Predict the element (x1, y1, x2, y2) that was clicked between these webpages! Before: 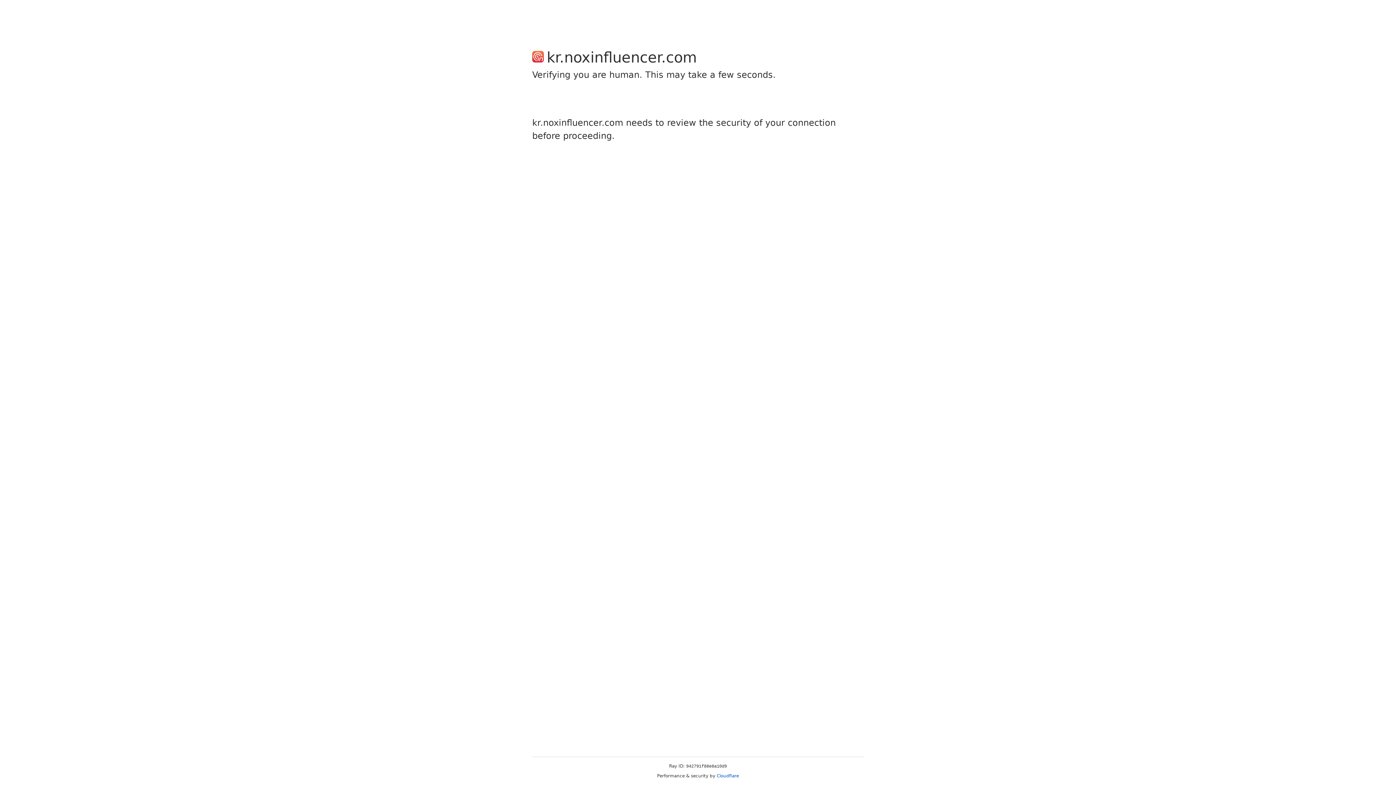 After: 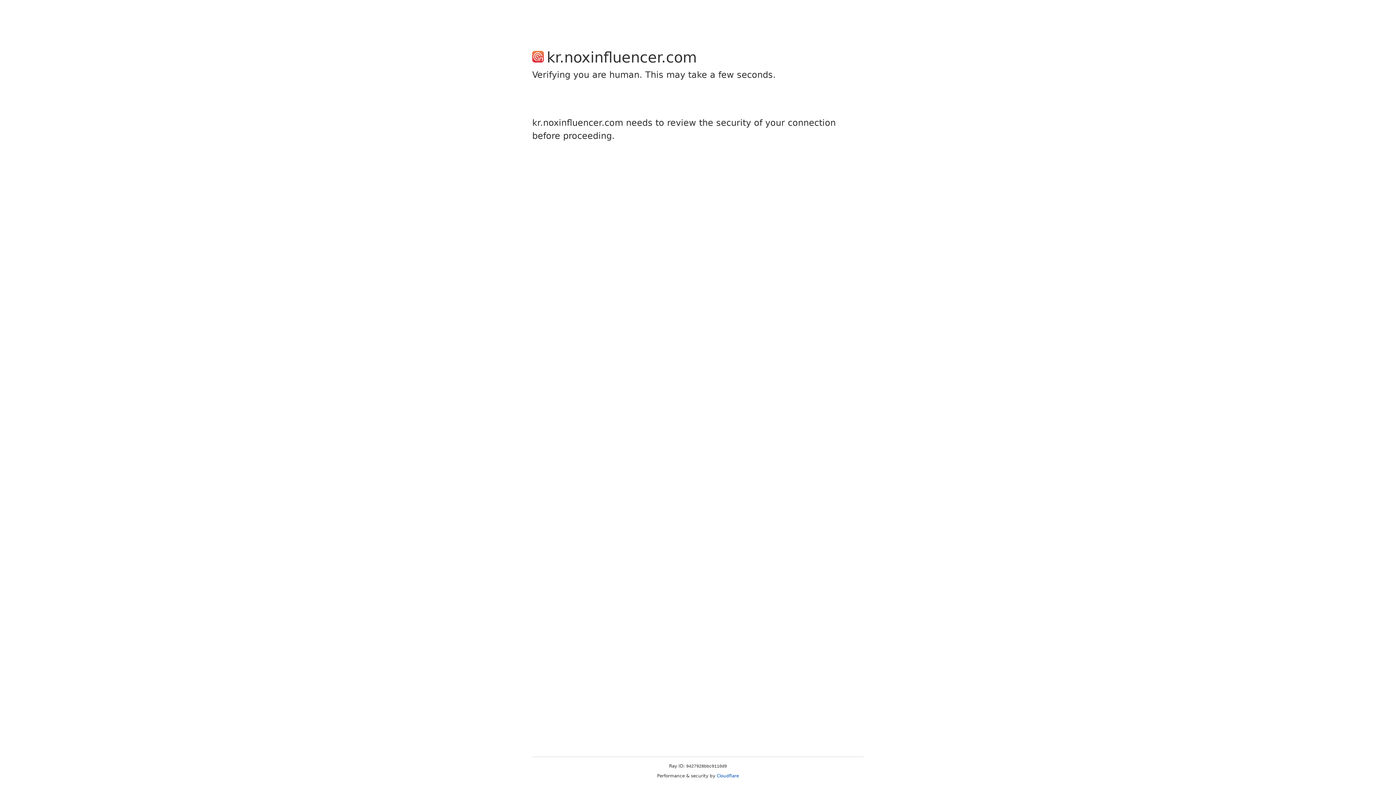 Action: bbox: (716, 773, 739, 778) label: Cloudflare